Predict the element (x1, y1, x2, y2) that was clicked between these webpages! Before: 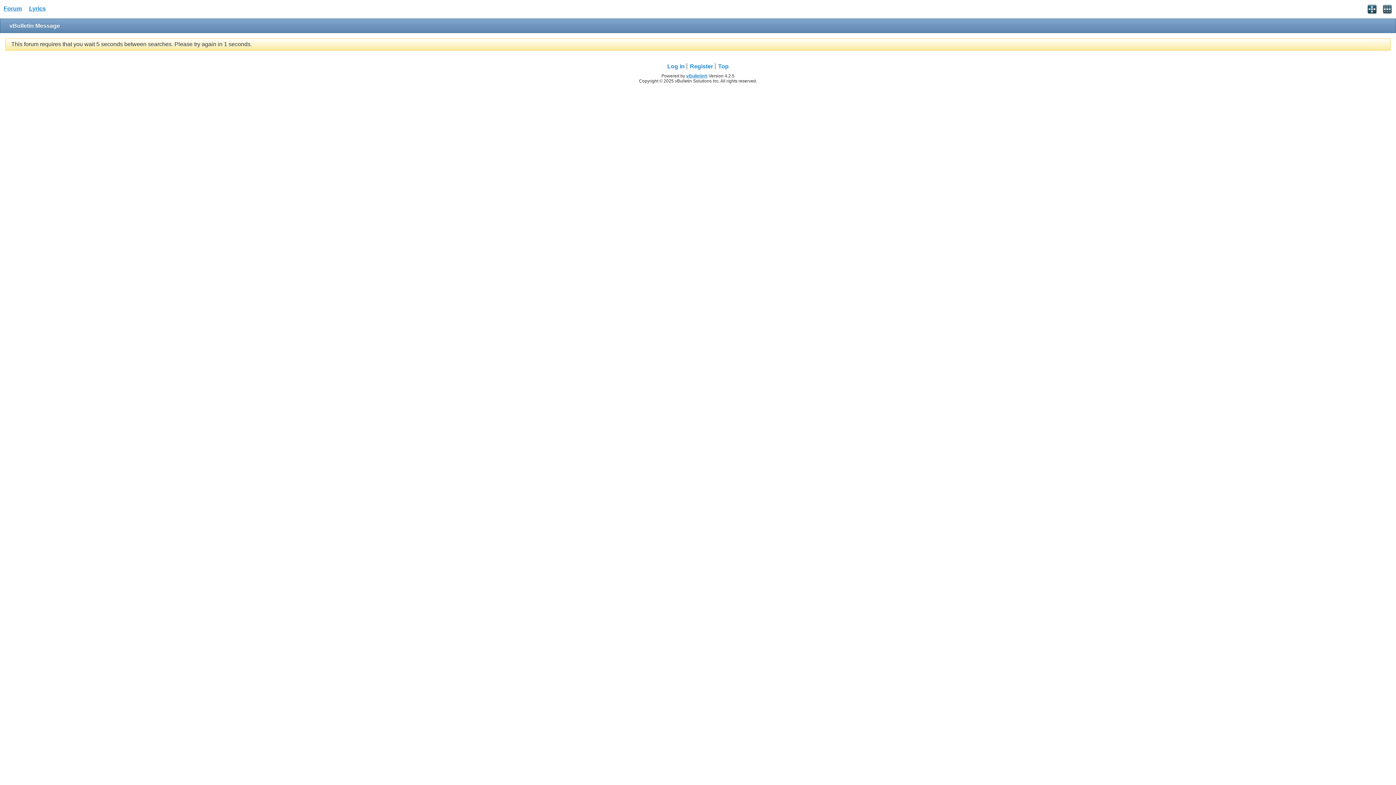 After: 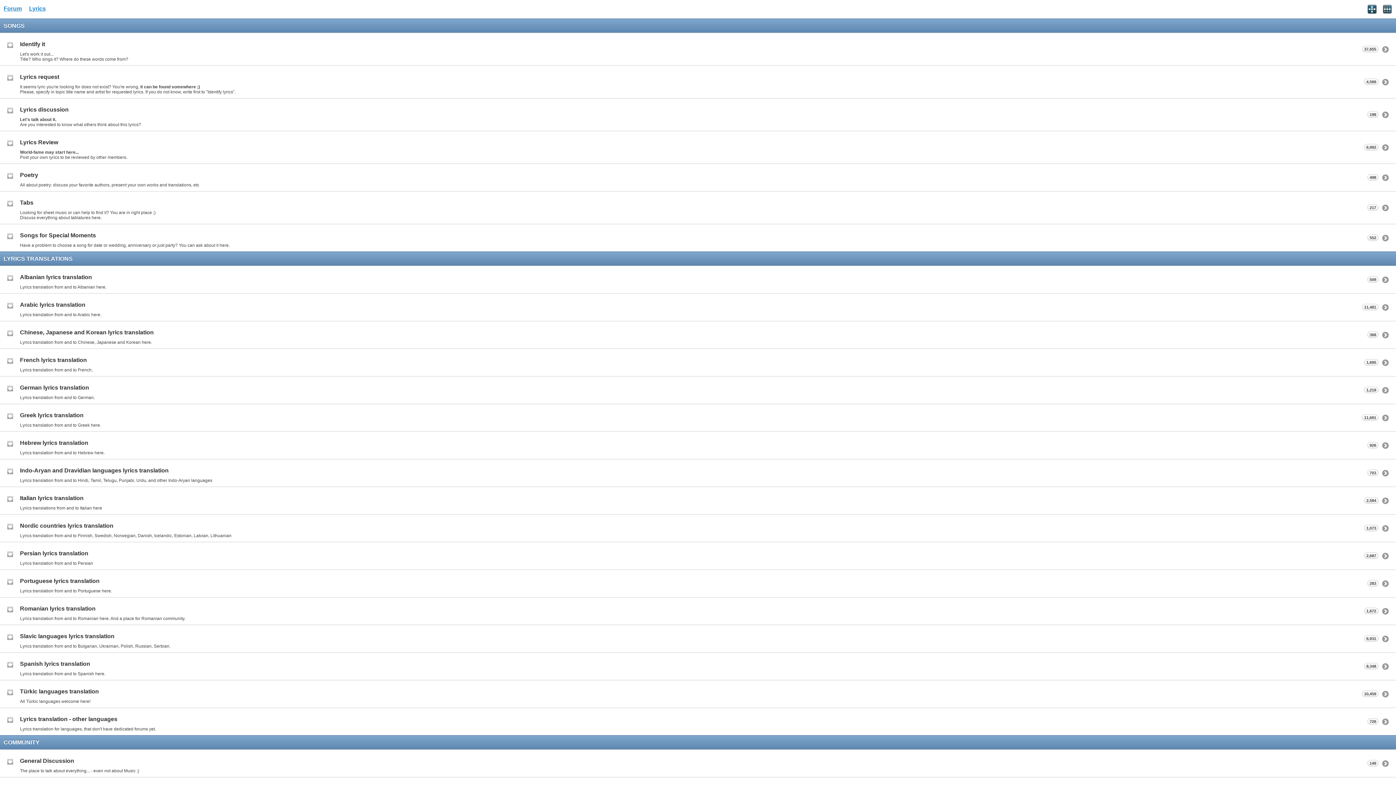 Action: bbox: (3, 5, 21, 11) label: Forum